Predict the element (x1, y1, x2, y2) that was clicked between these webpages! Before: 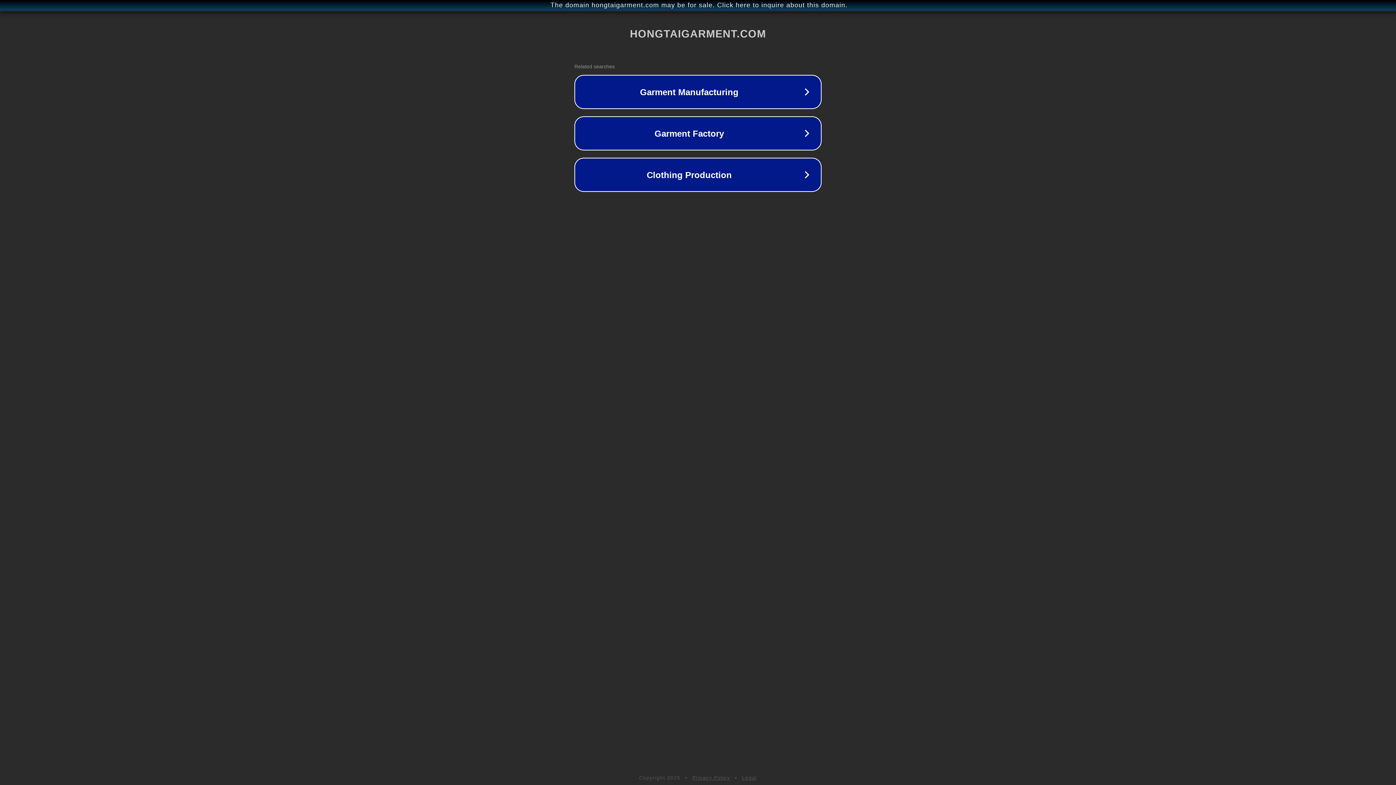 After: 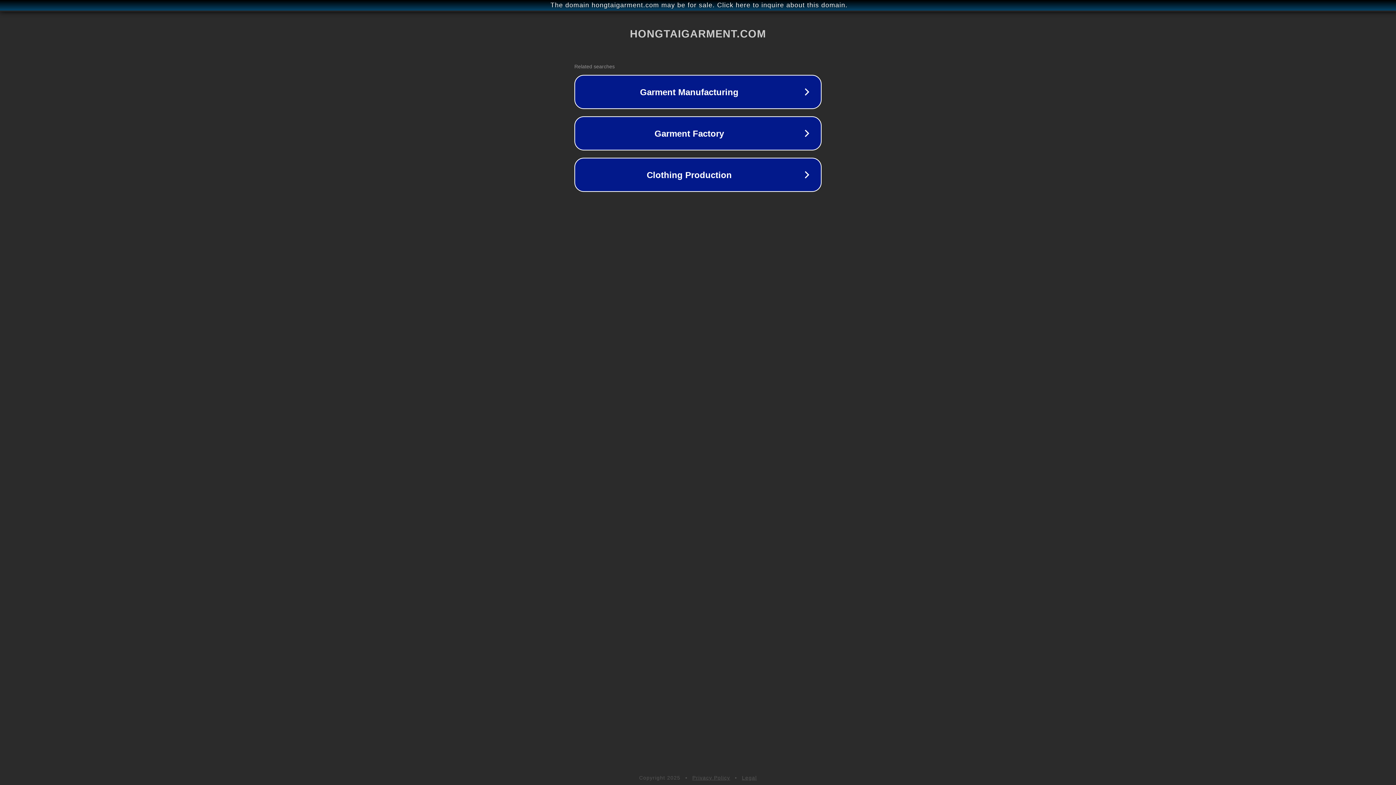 Action: bbox: (742, 775, 757, 781) label: Legal